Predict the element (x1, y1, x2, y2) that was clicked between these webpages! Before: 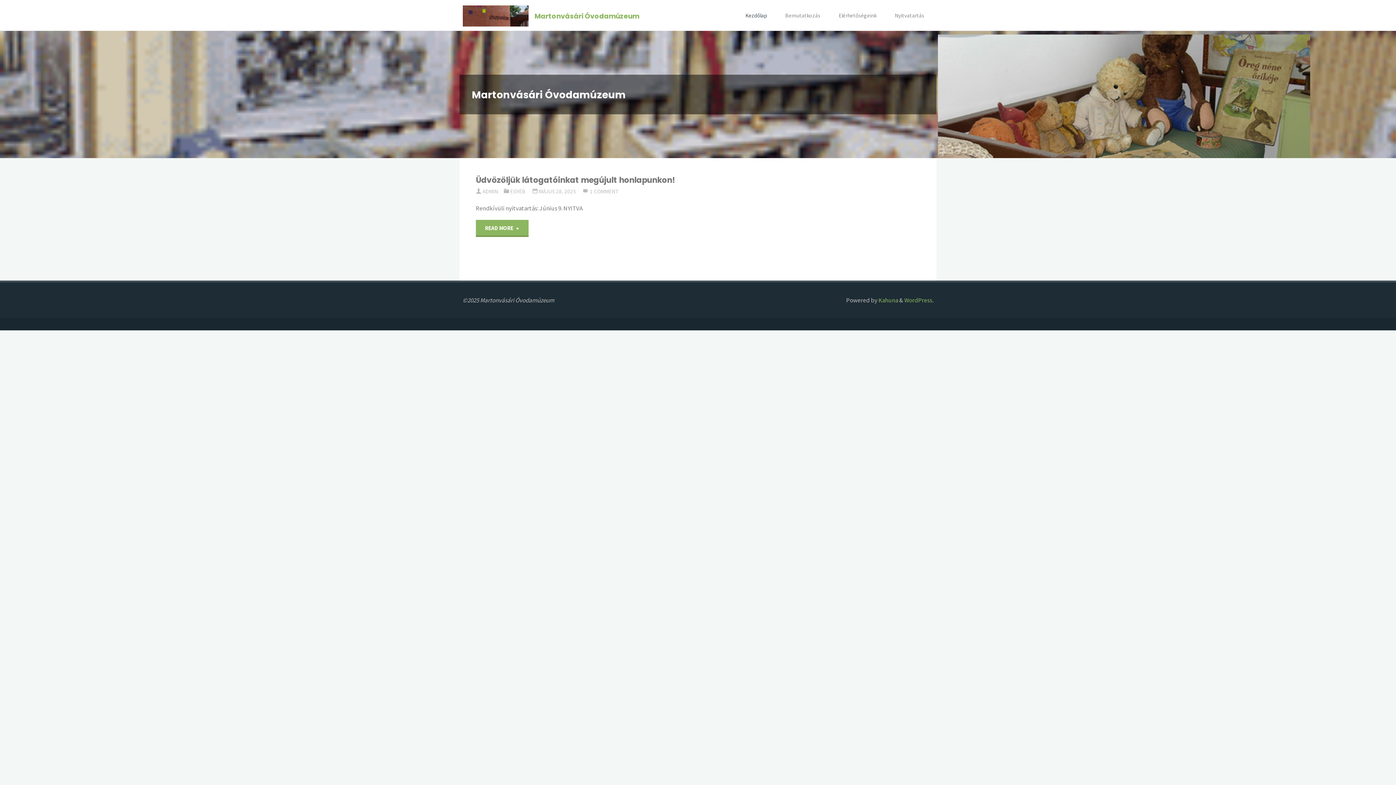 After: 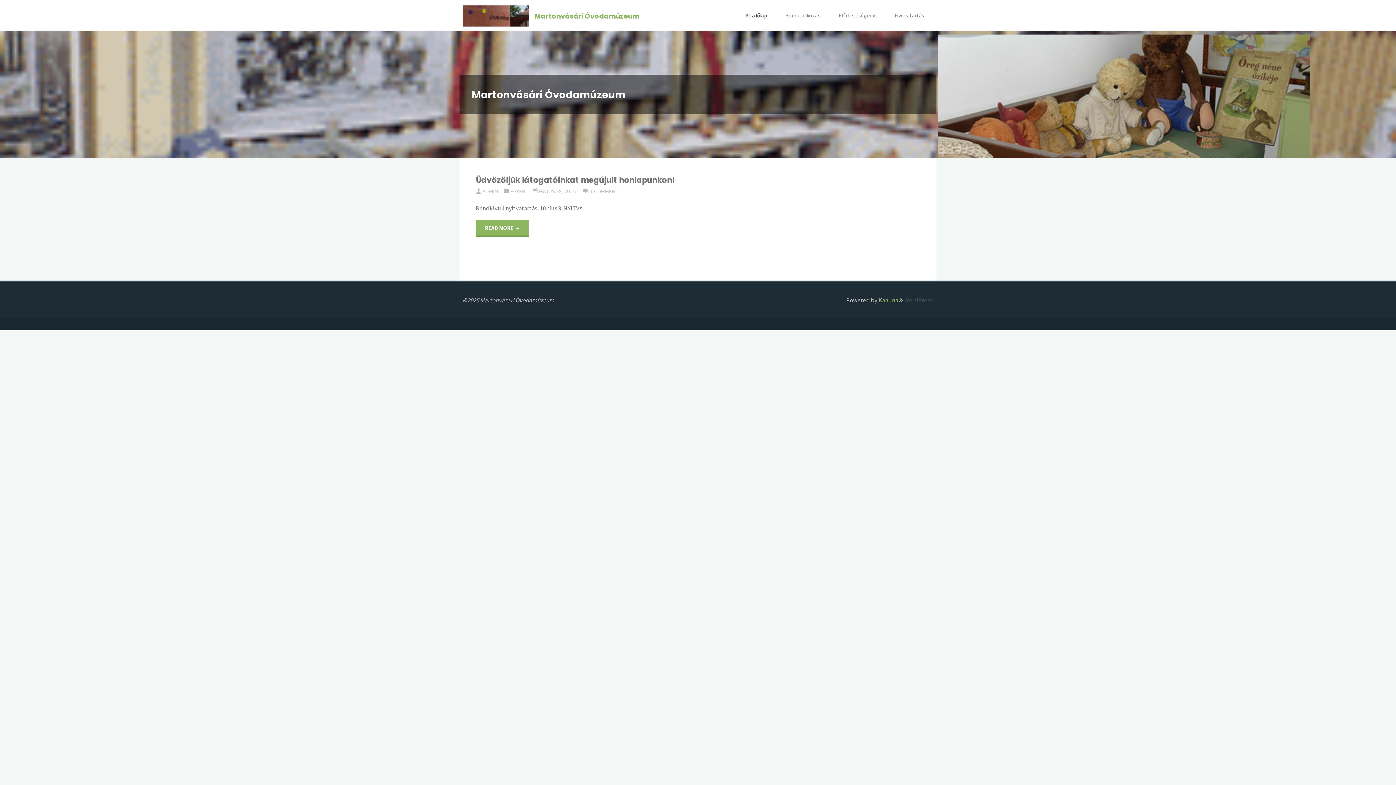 Action: bbox: (904, 296, 932, 304) label: WordPress